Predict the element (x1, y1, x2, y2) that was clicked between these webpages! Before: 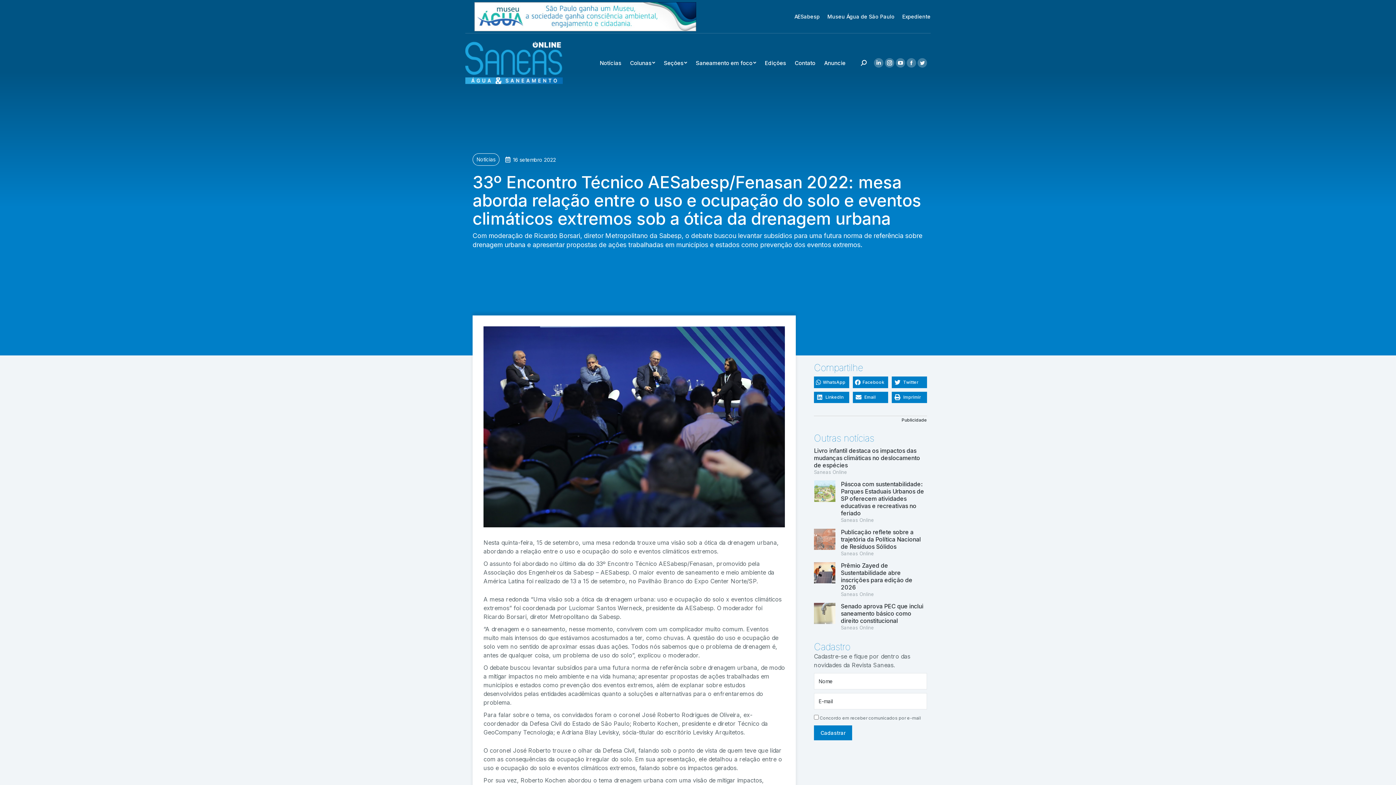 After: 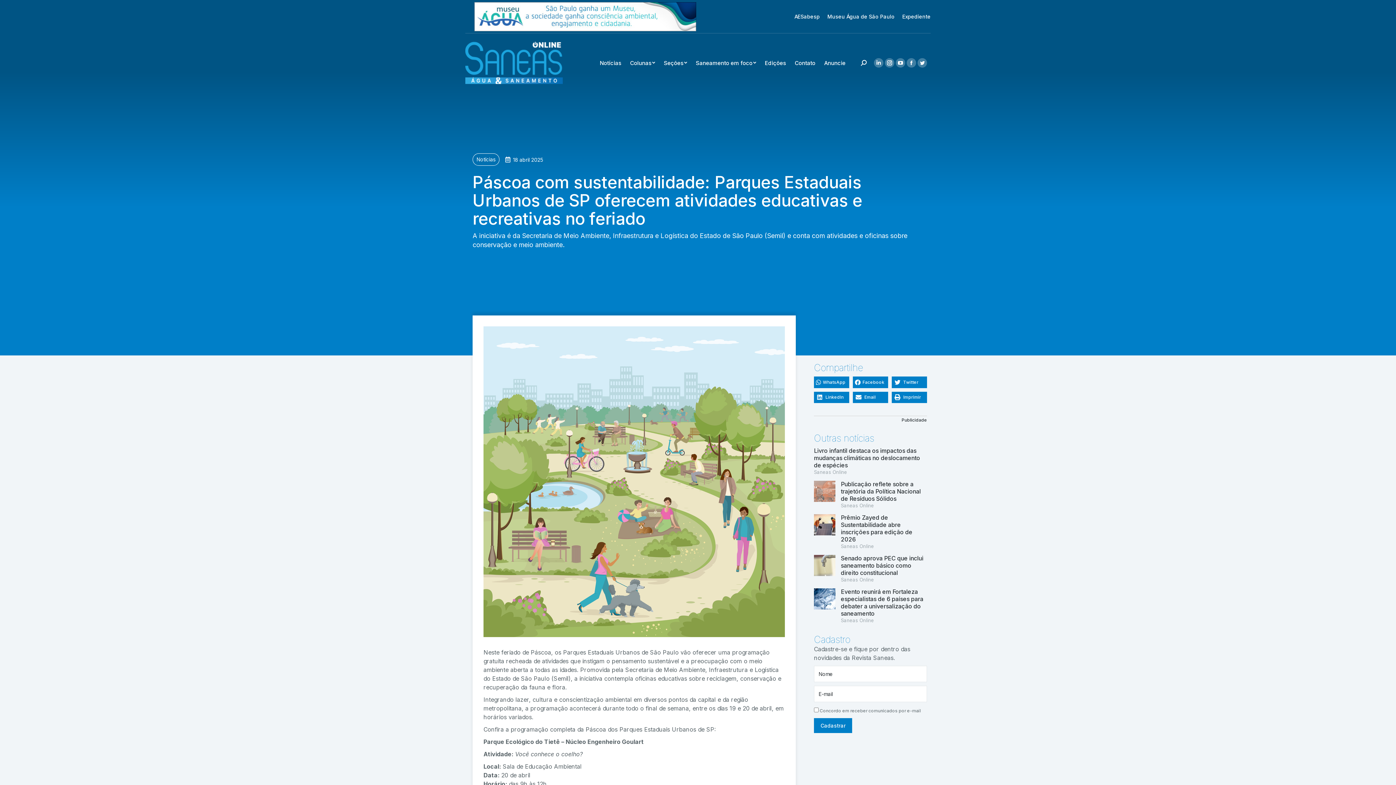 Action: bbox: (841, 480, 924, 517) label: Páscoa com sustentabilidade: Parques Estaduais Urbanos de SP oferecem atividades educativas e recreativas no feriado